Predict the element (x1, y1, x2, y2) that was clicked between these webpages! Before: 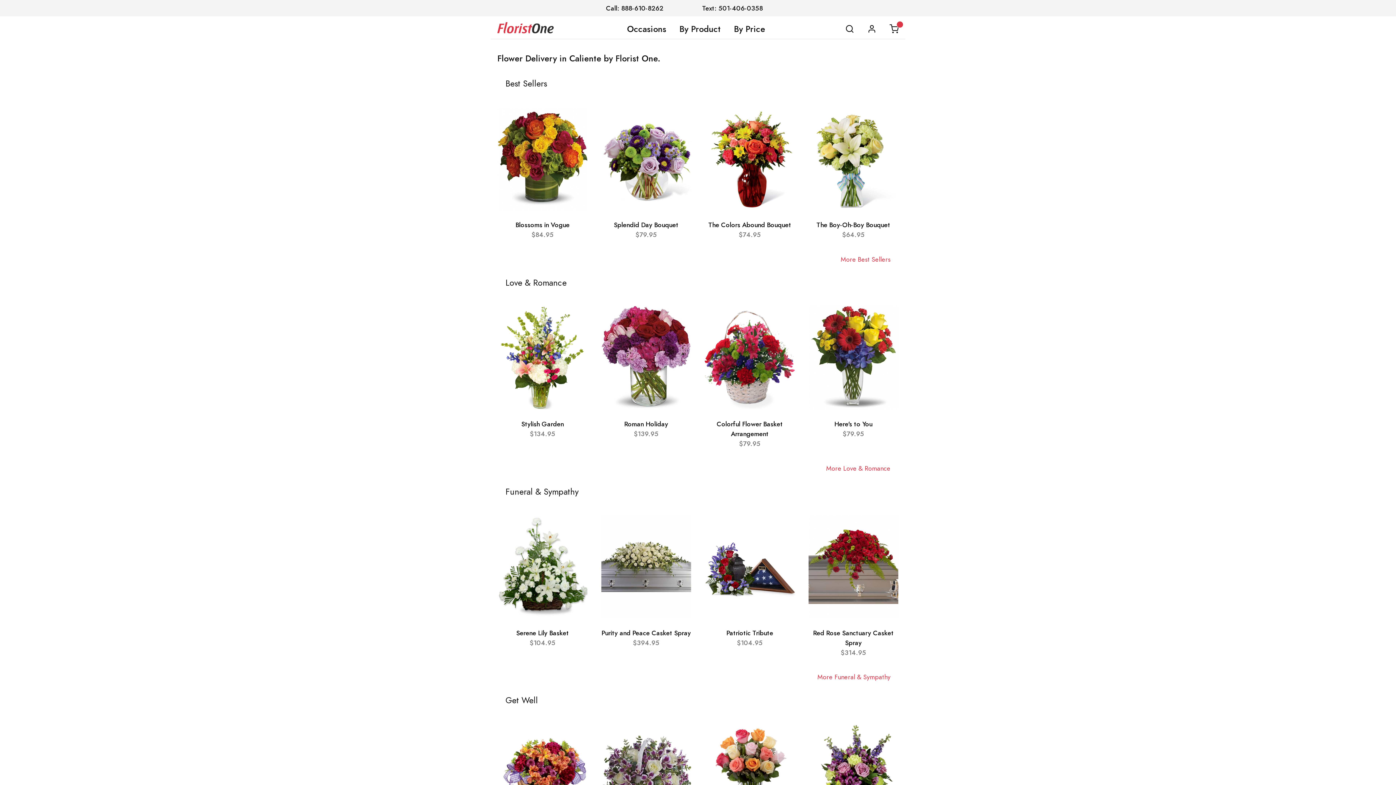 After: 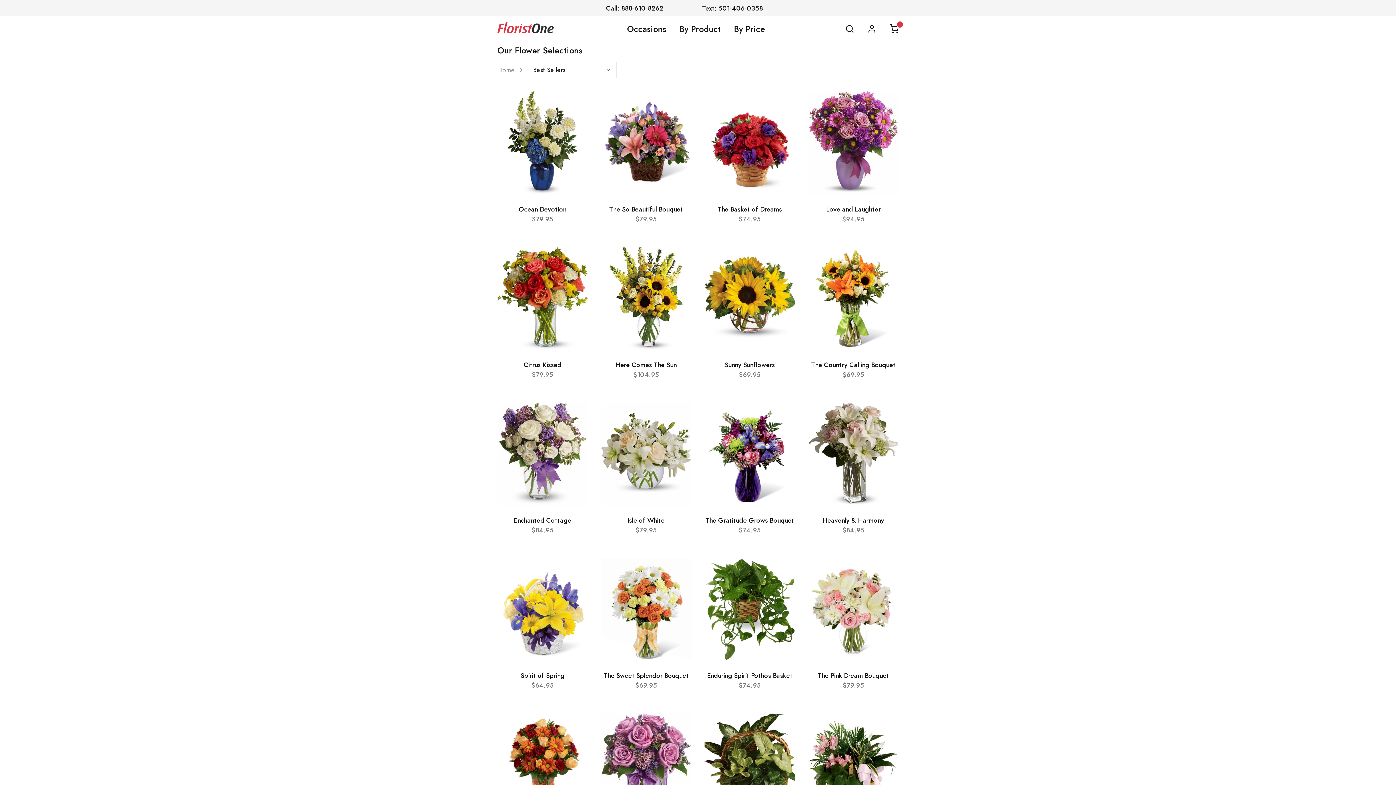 Action: bbox: (497, 21, 553, 33)